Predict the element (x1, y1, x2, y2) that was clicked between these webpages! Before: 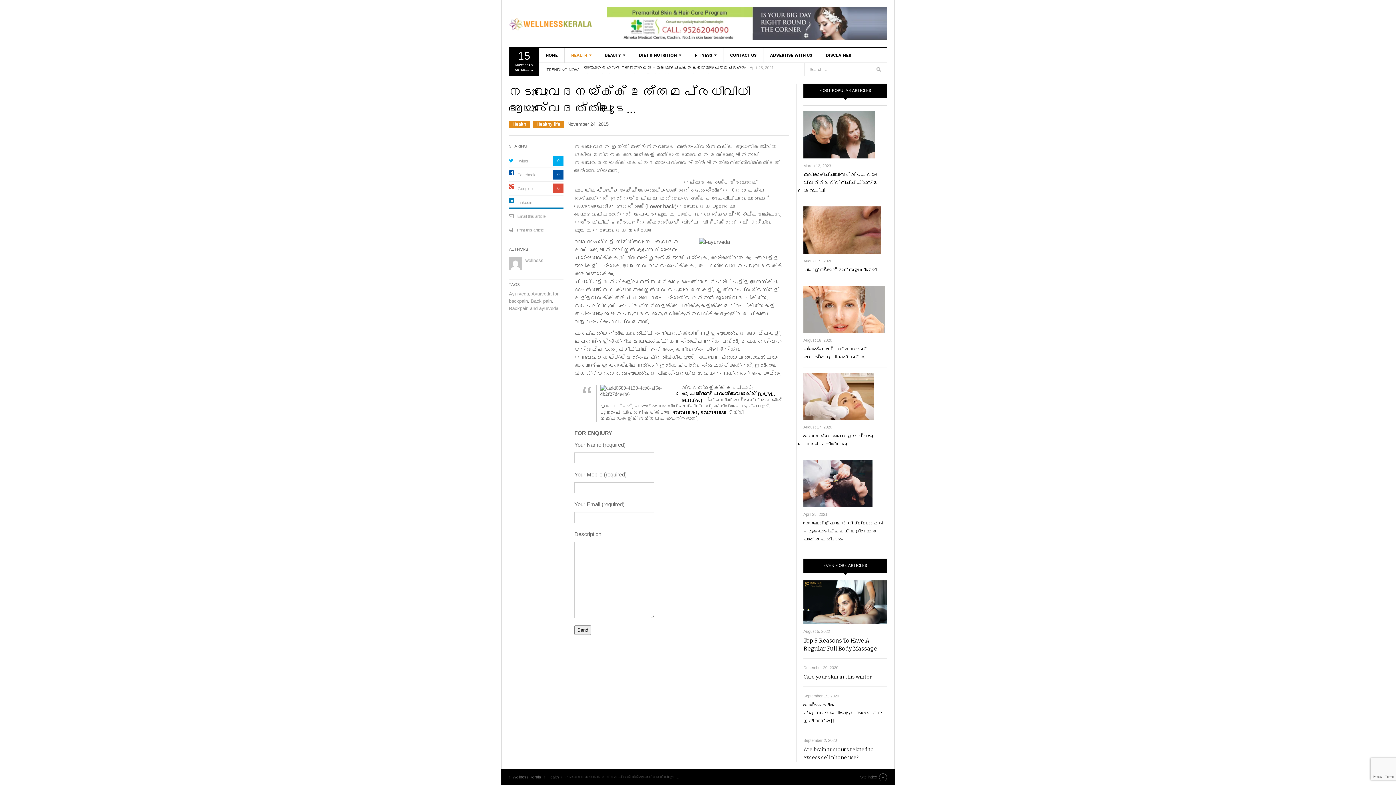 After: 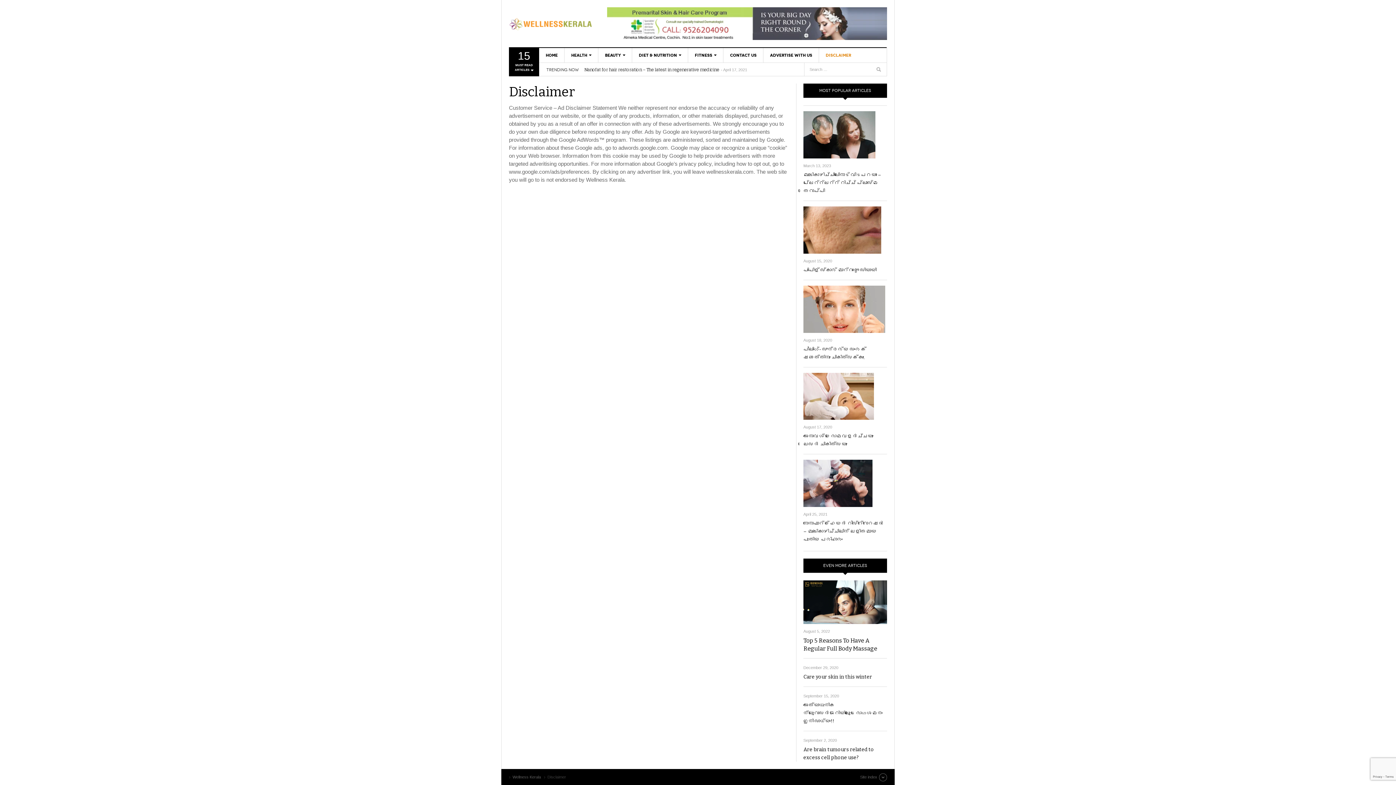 Action: label: DISCLAIMER bbox: (819, 48, 857, 62)